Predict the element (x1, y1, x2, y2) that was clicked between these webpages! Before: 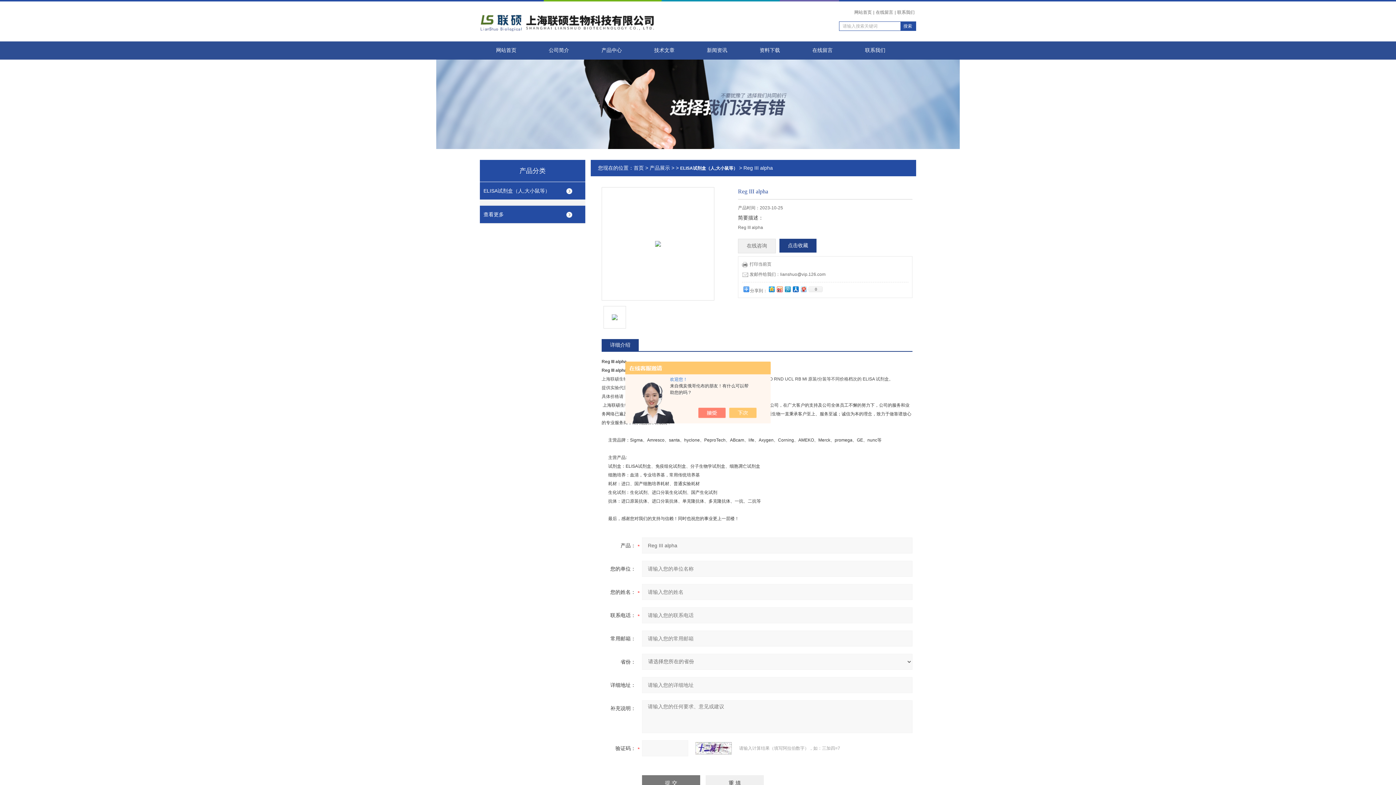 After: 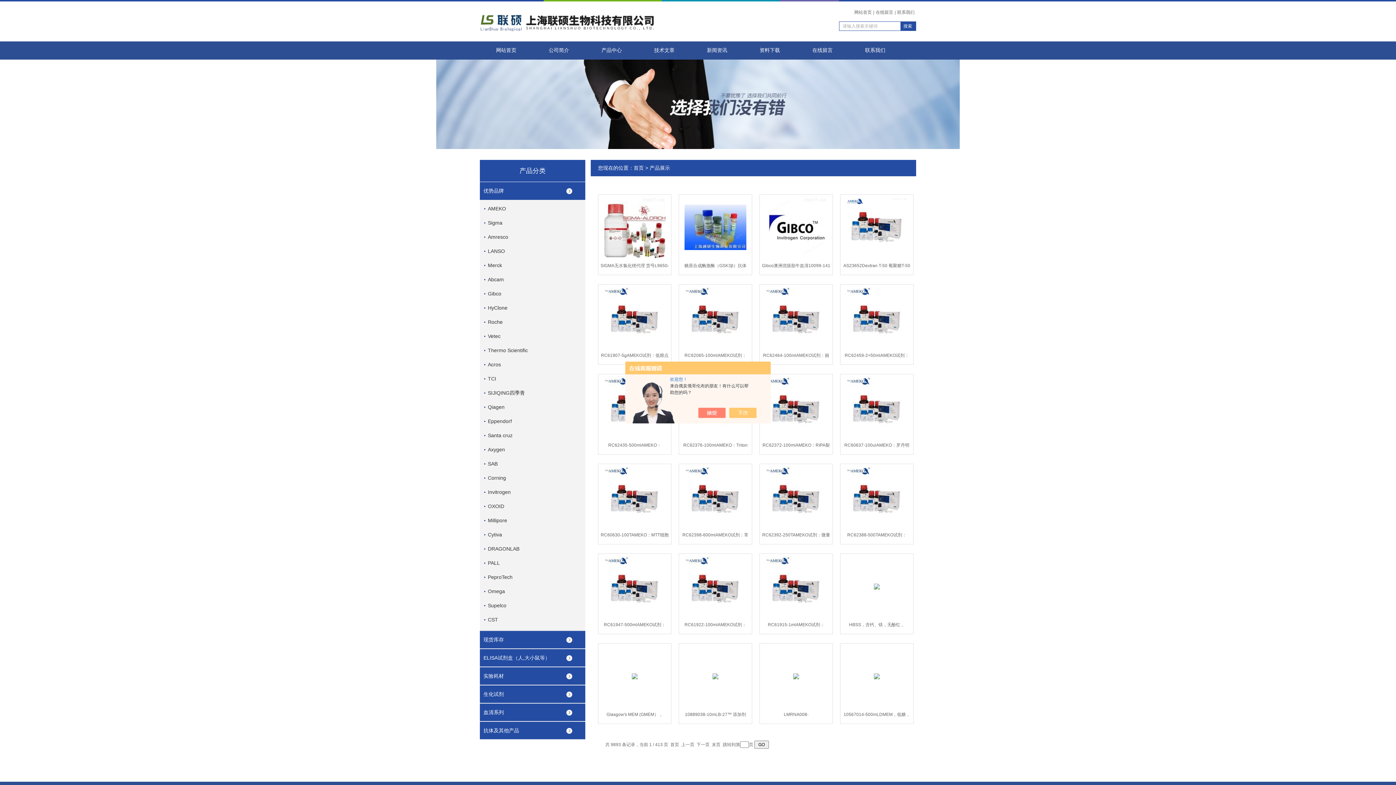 Action: label: 产品展示 bbox: (649, 165, 670, 170)